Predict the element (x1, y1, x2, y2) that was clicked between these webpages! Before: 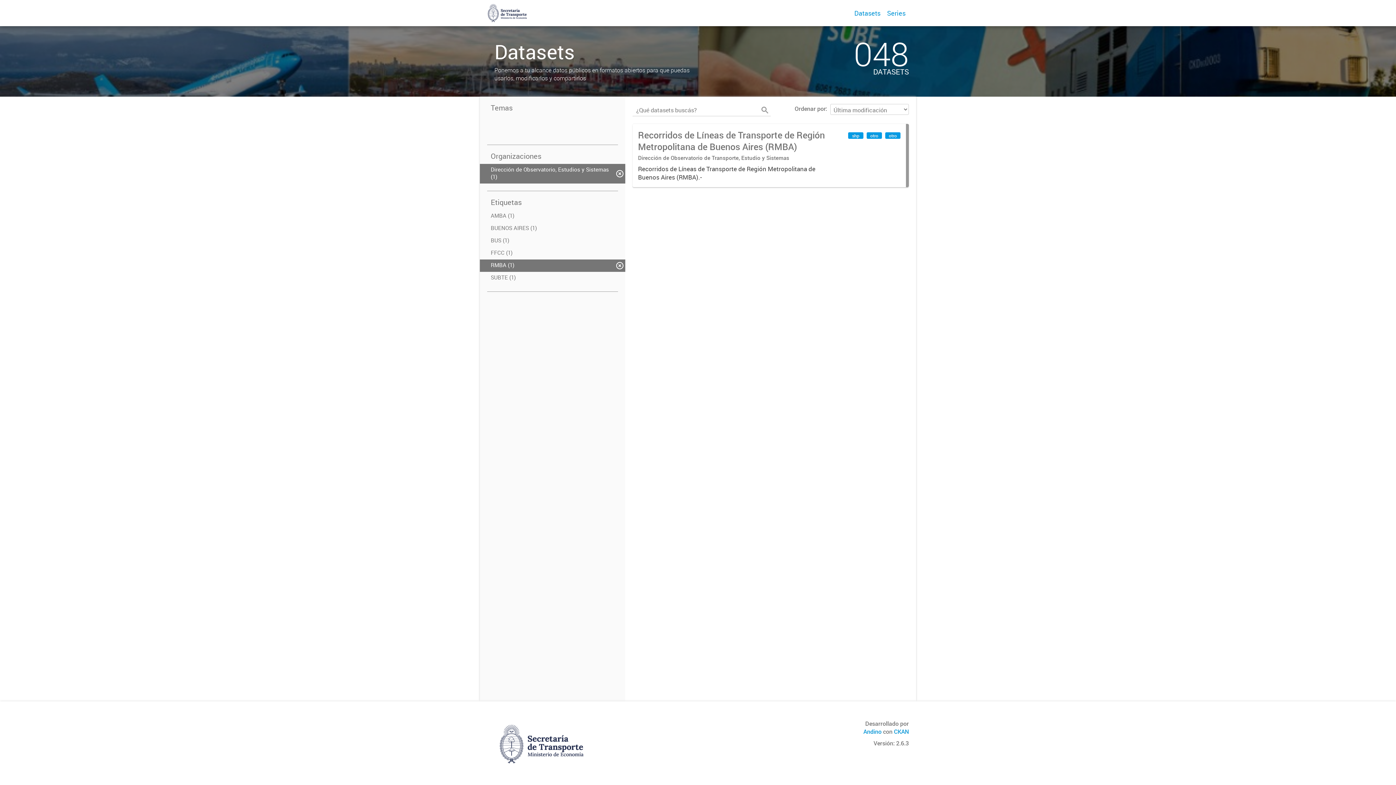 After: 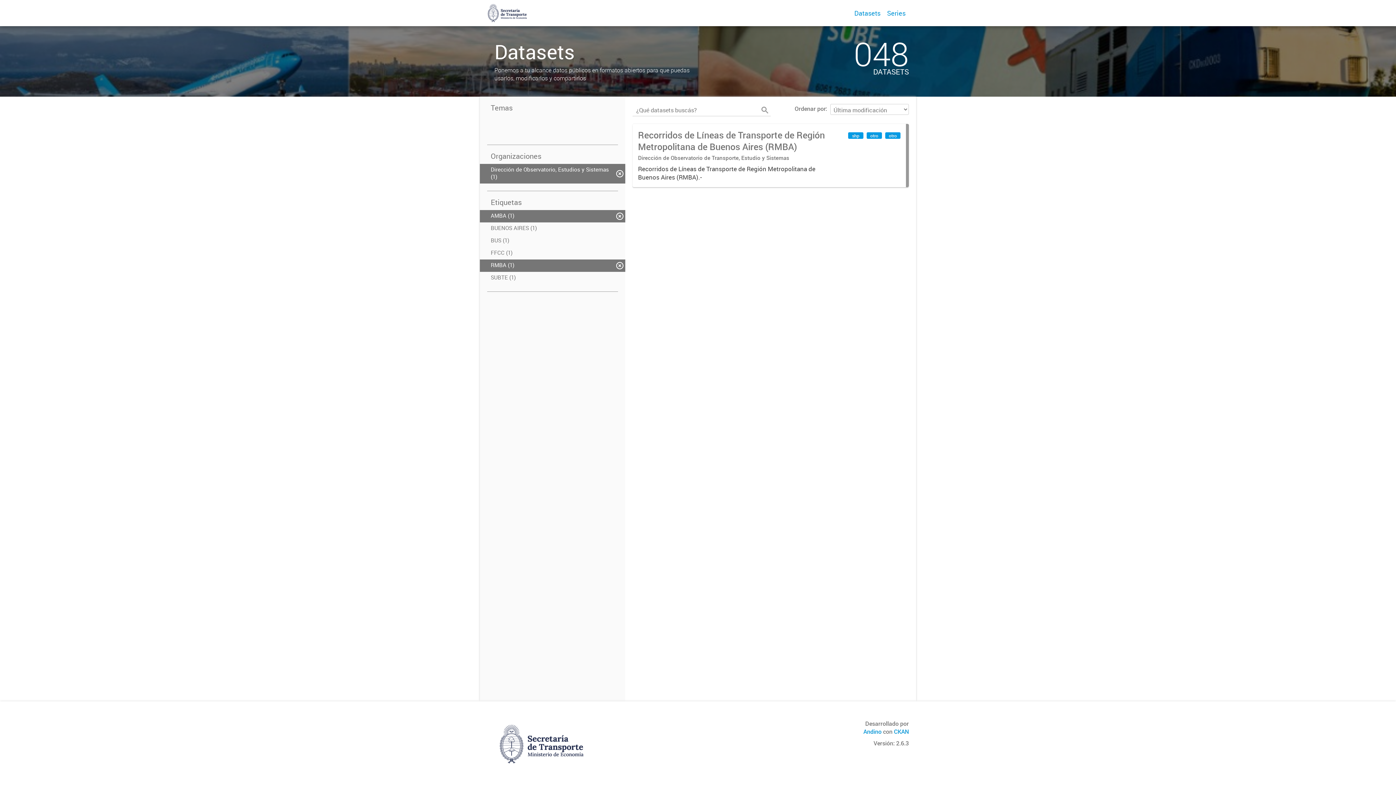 Action: bbox: (480, 210, 625, 222) label: AMBA (1)